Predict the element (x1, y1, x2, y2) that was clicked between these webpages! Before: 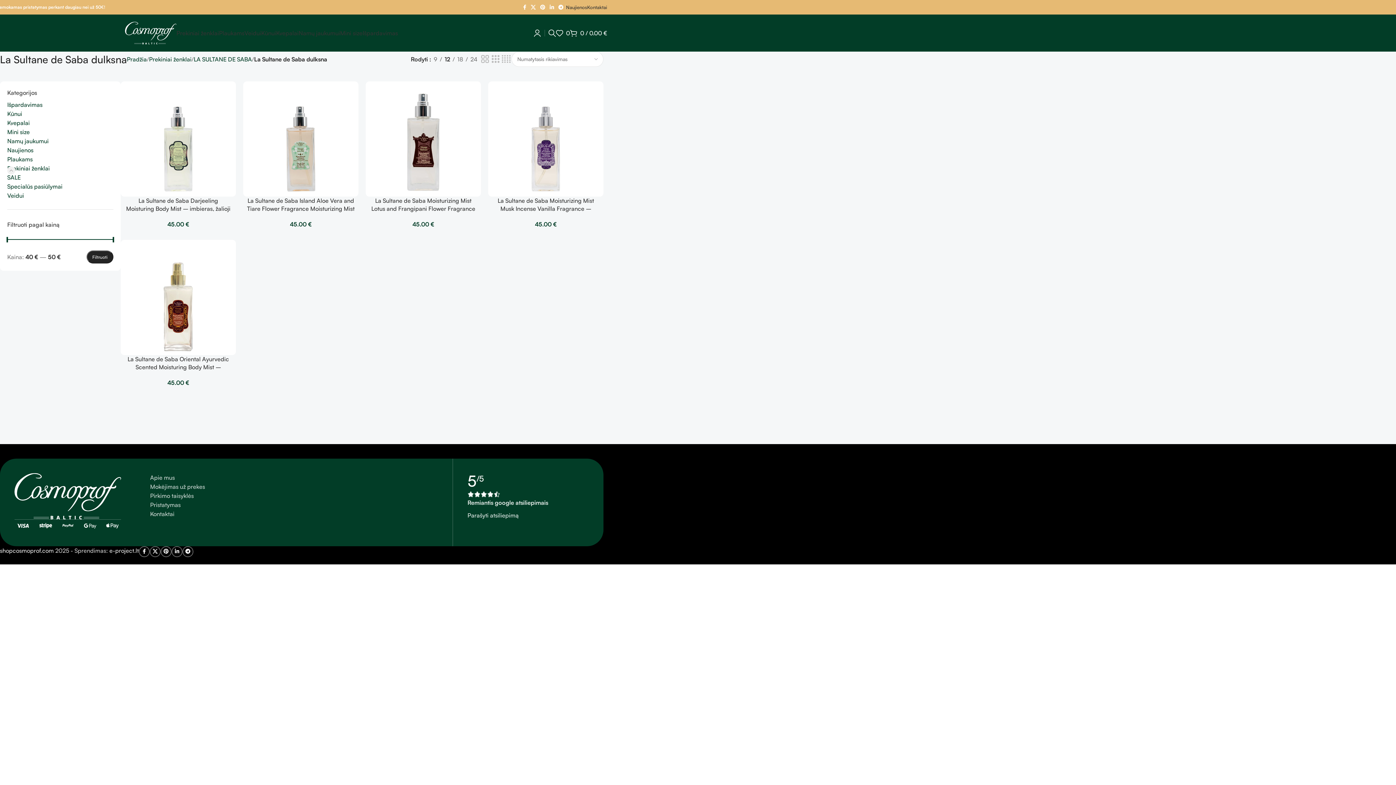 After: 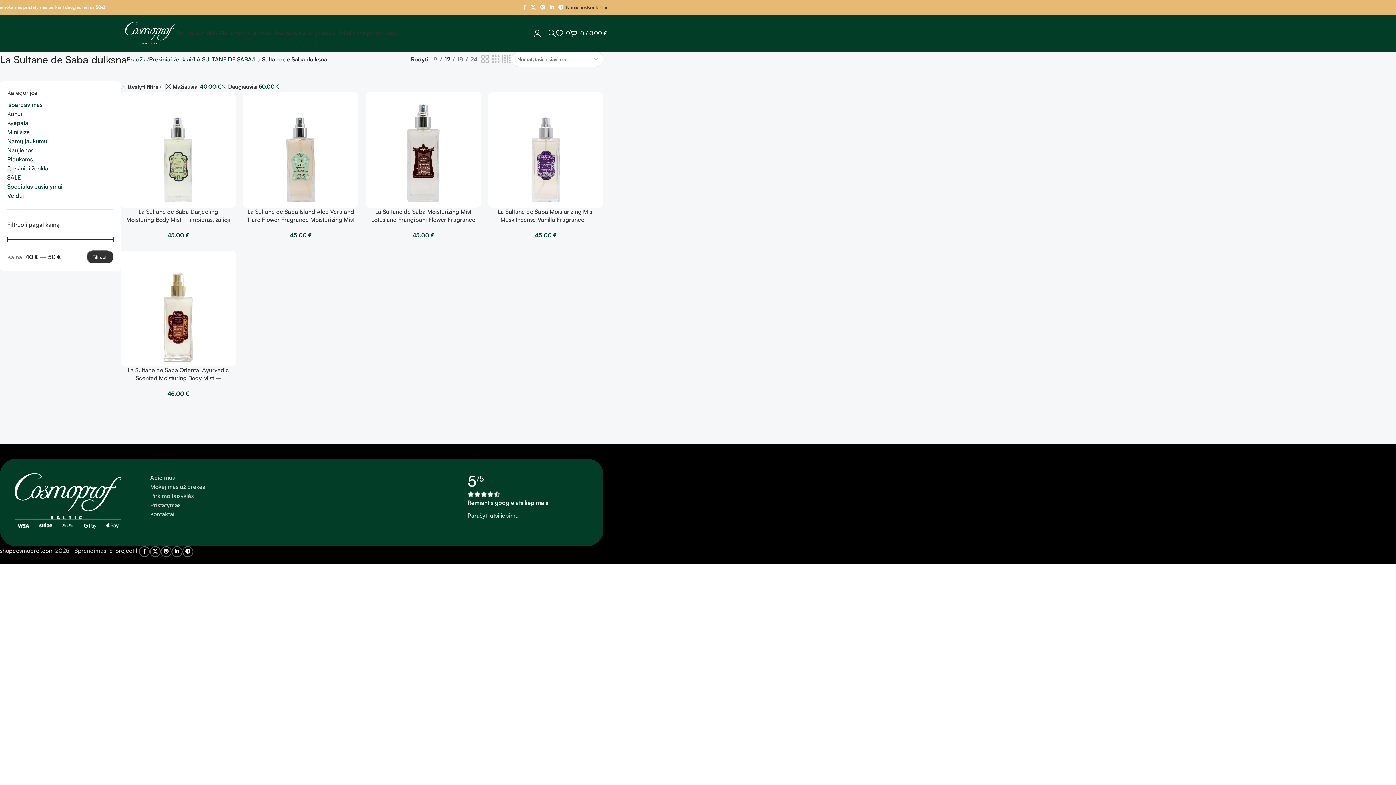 Action: bbox: (86, 250, 113, 263) label: Filtruoti